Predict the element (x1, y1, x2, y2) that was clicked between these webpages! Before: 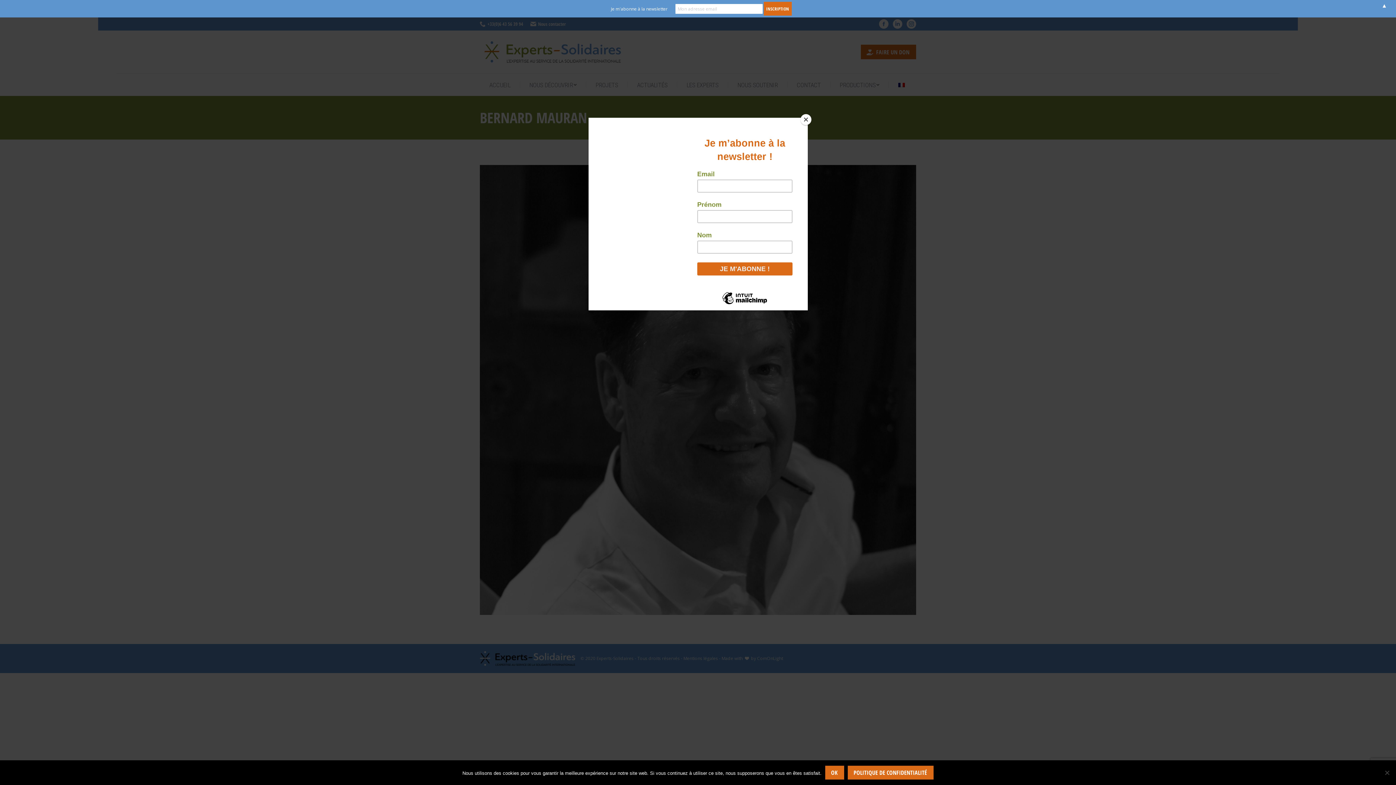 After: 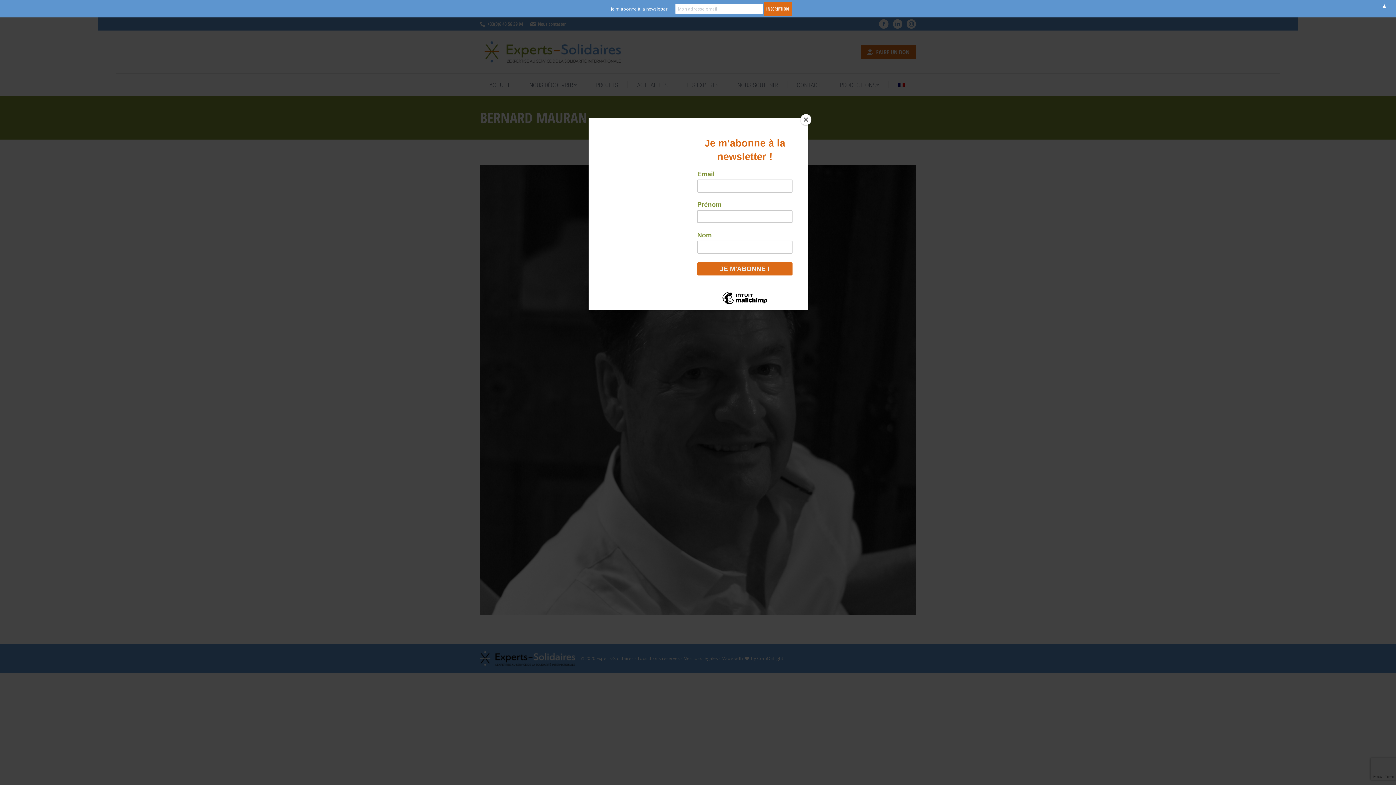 Action: bbox: (825, 766, 844, 780) label: Ok